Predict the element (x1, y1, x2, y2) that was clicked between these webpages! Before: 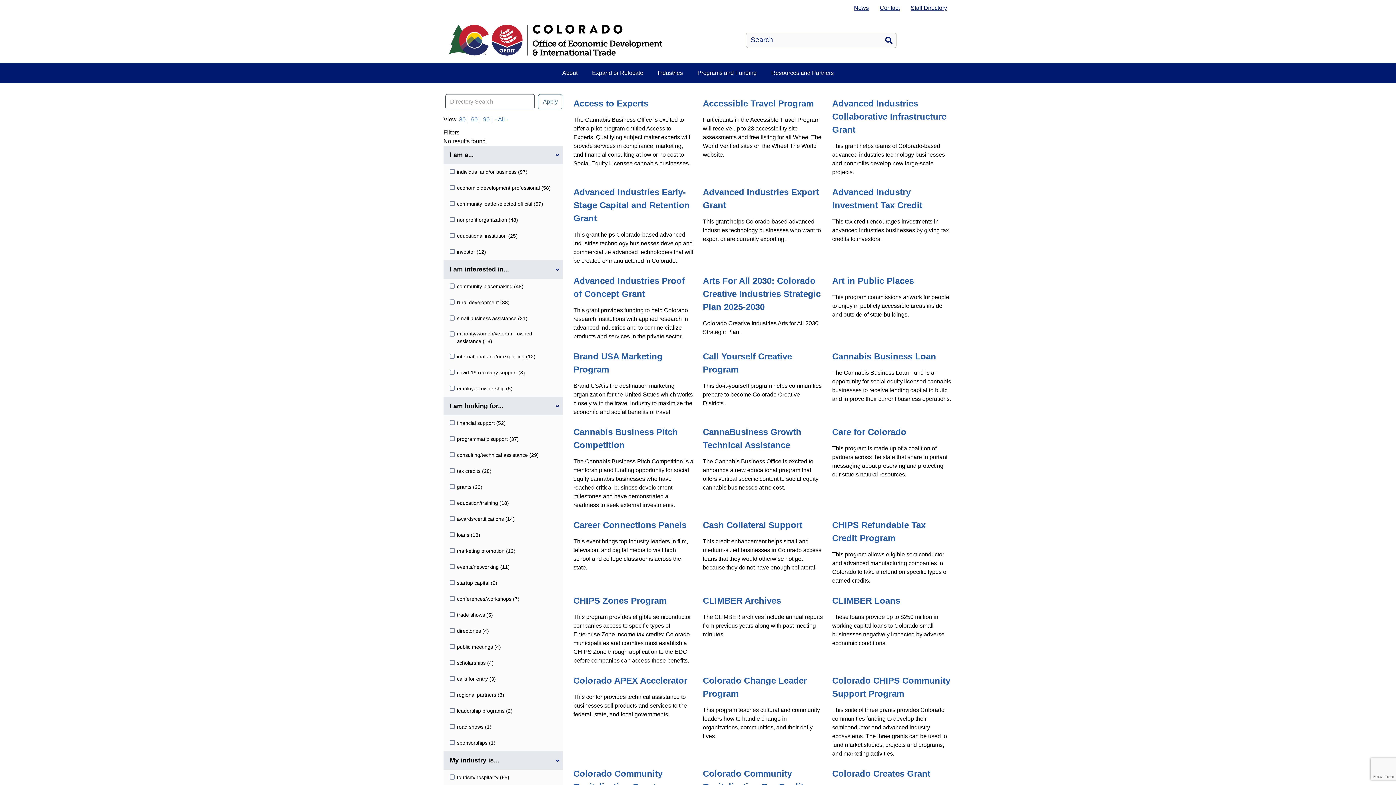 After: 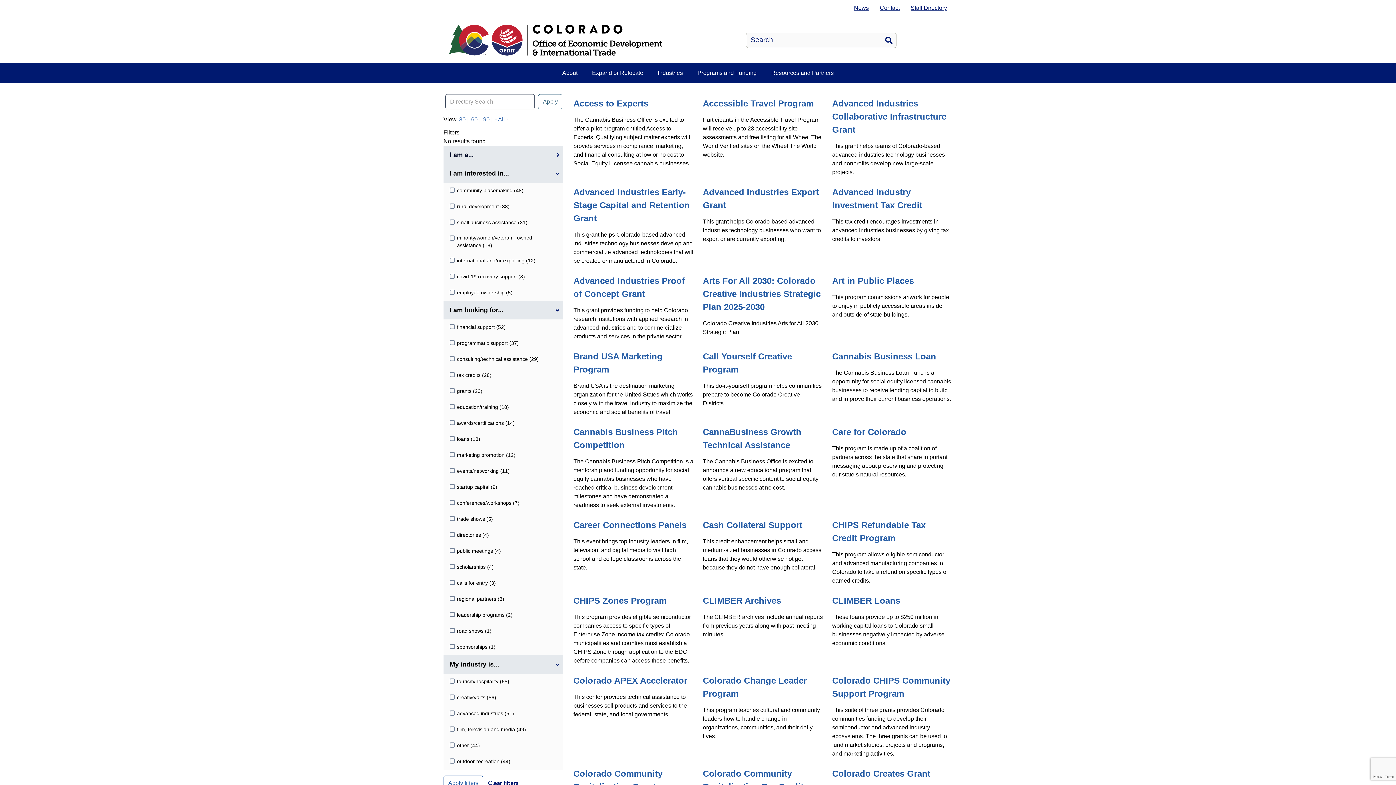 Action: bbox: (443, 145, 562, 164) label: I am a...